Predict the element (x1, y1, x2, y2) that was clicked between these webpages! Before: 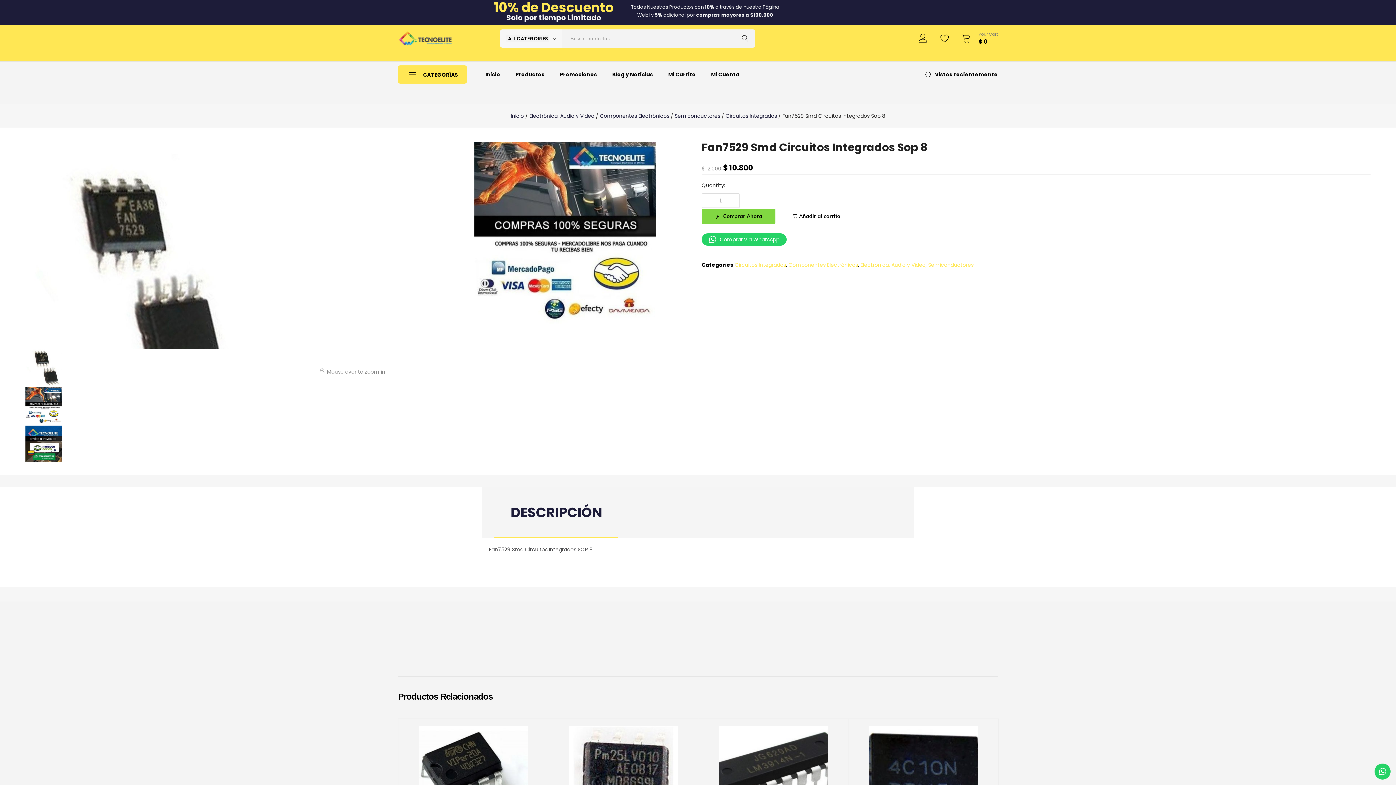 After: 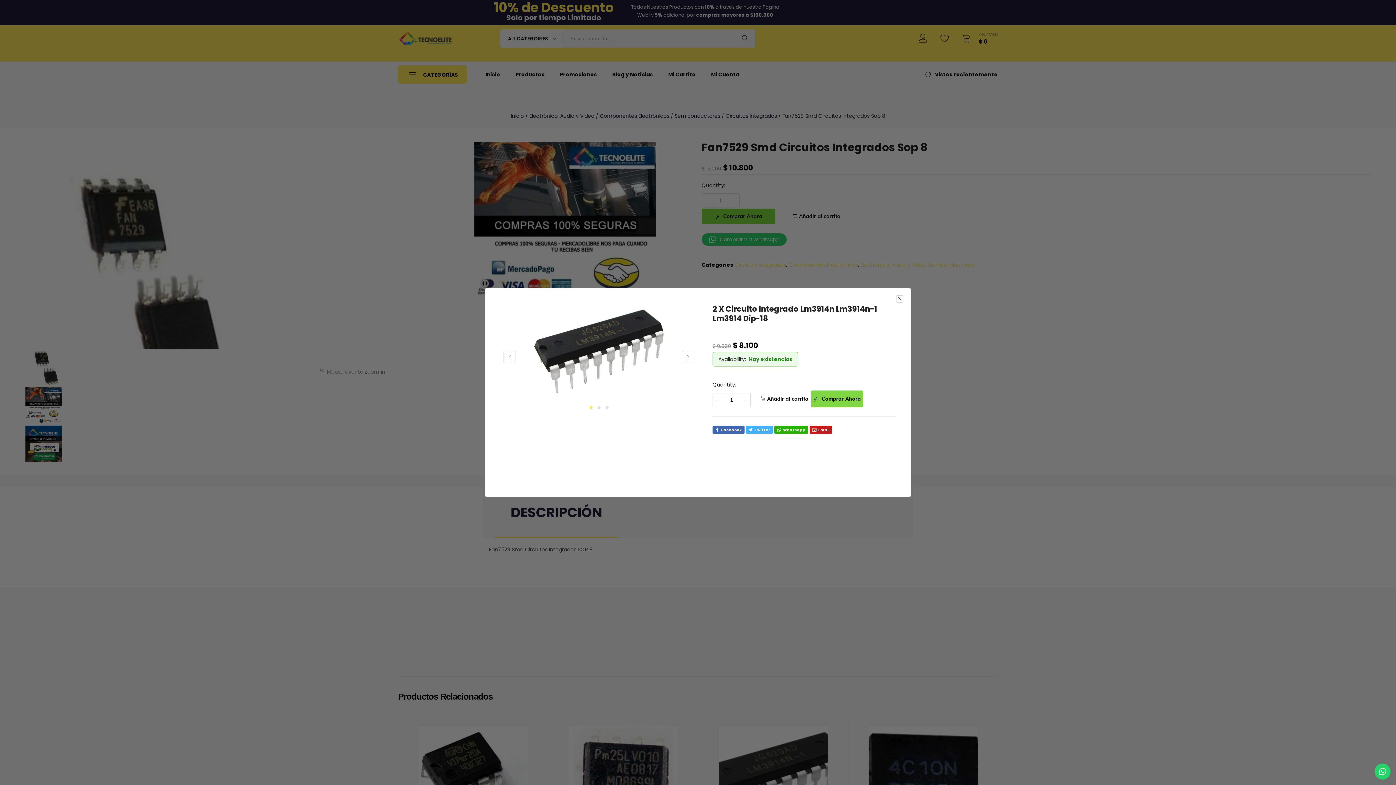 Action: bbox: (837, 726, 842, 732)